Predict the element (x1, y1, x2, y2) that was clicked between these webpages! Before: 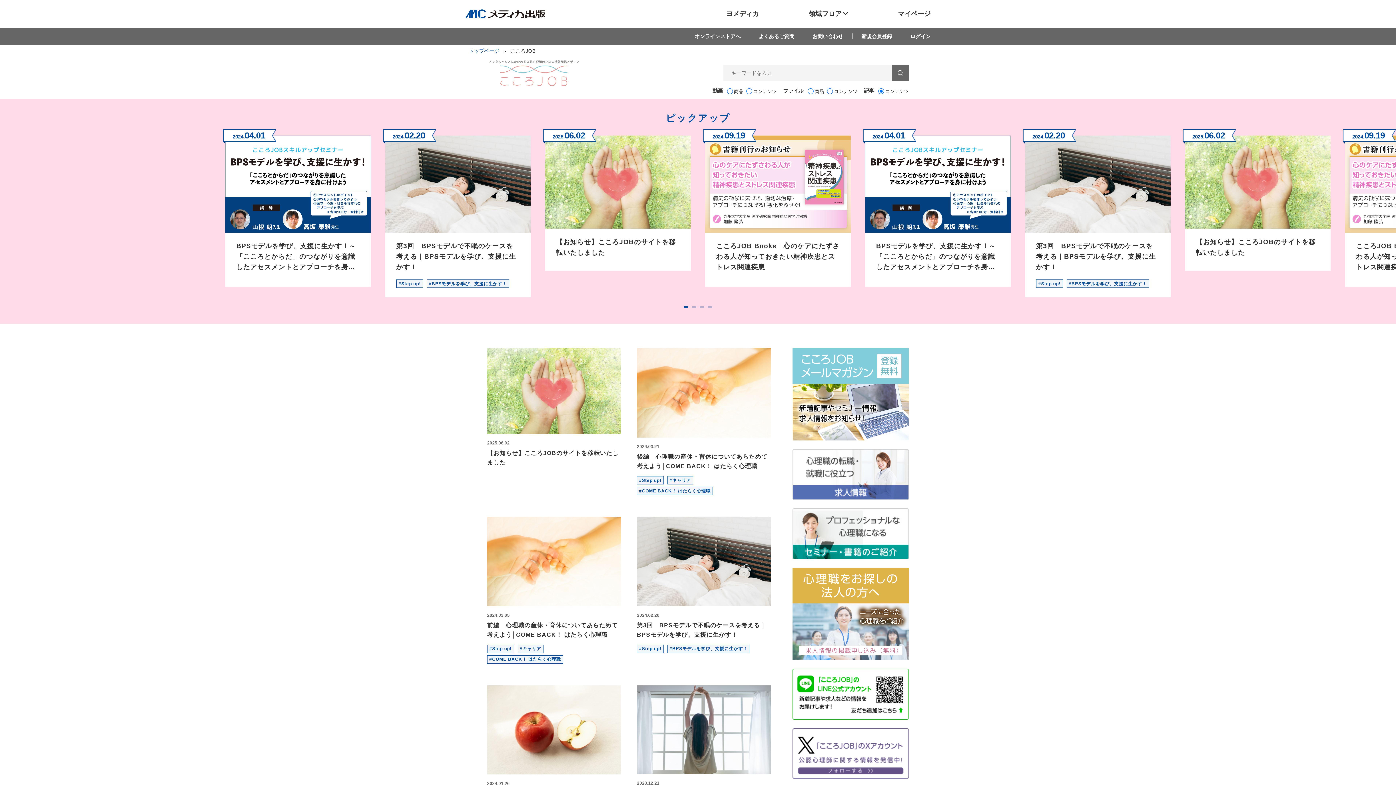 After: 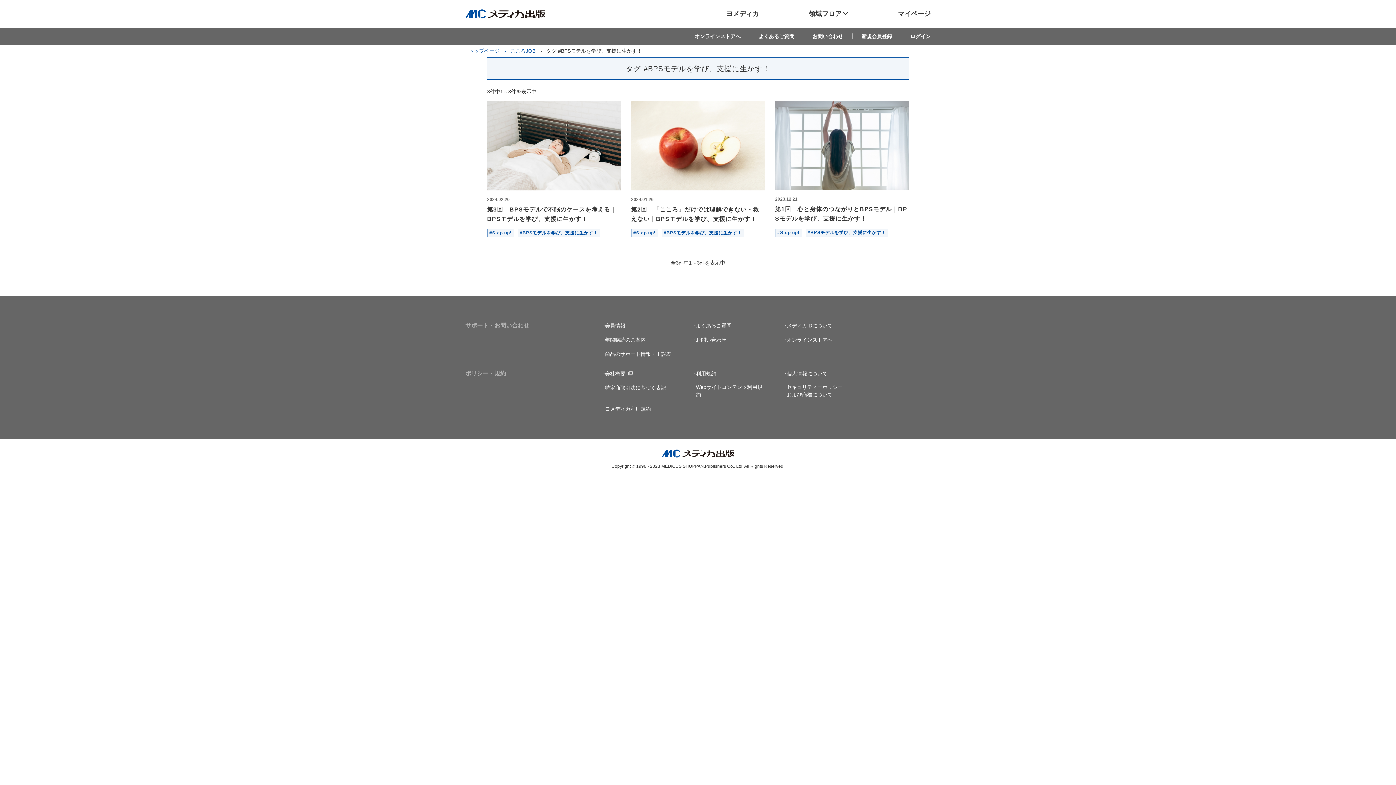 Action: label: #BPSモデルを学び、支援に生かす！ bbox: (266, 279, 349, 288)